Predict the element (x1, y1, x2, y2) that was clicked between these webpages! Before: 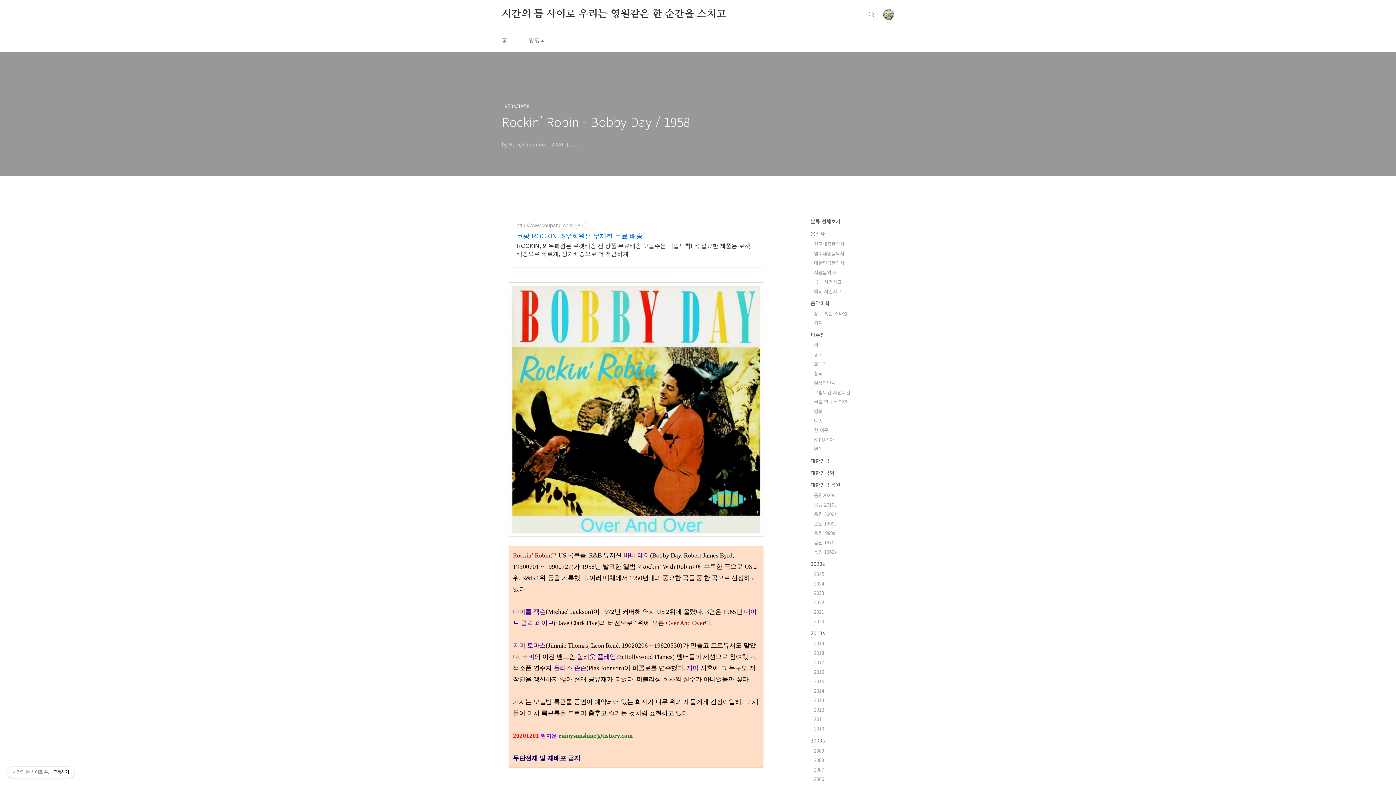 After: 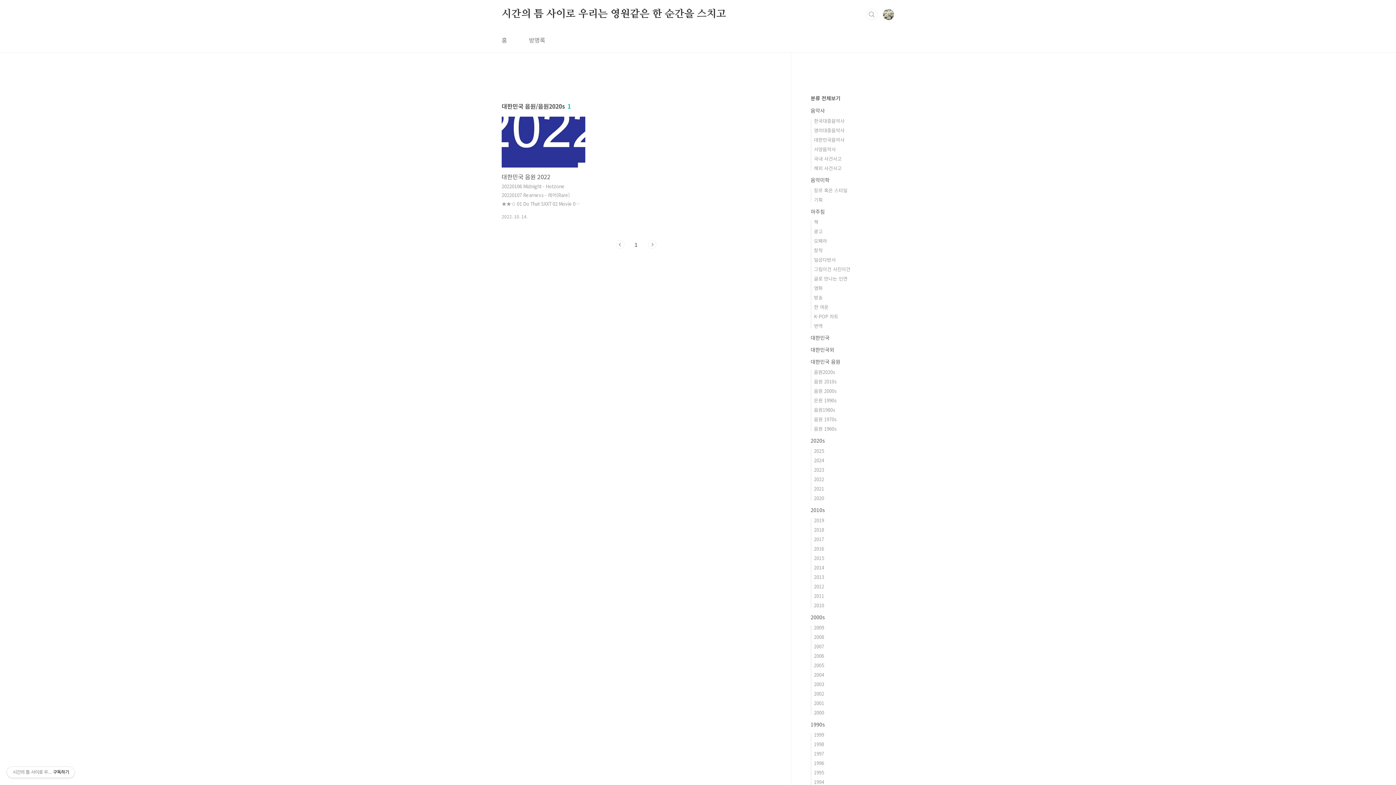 Action: bbox: (814, 492, 835, 498) label: 음원2020s